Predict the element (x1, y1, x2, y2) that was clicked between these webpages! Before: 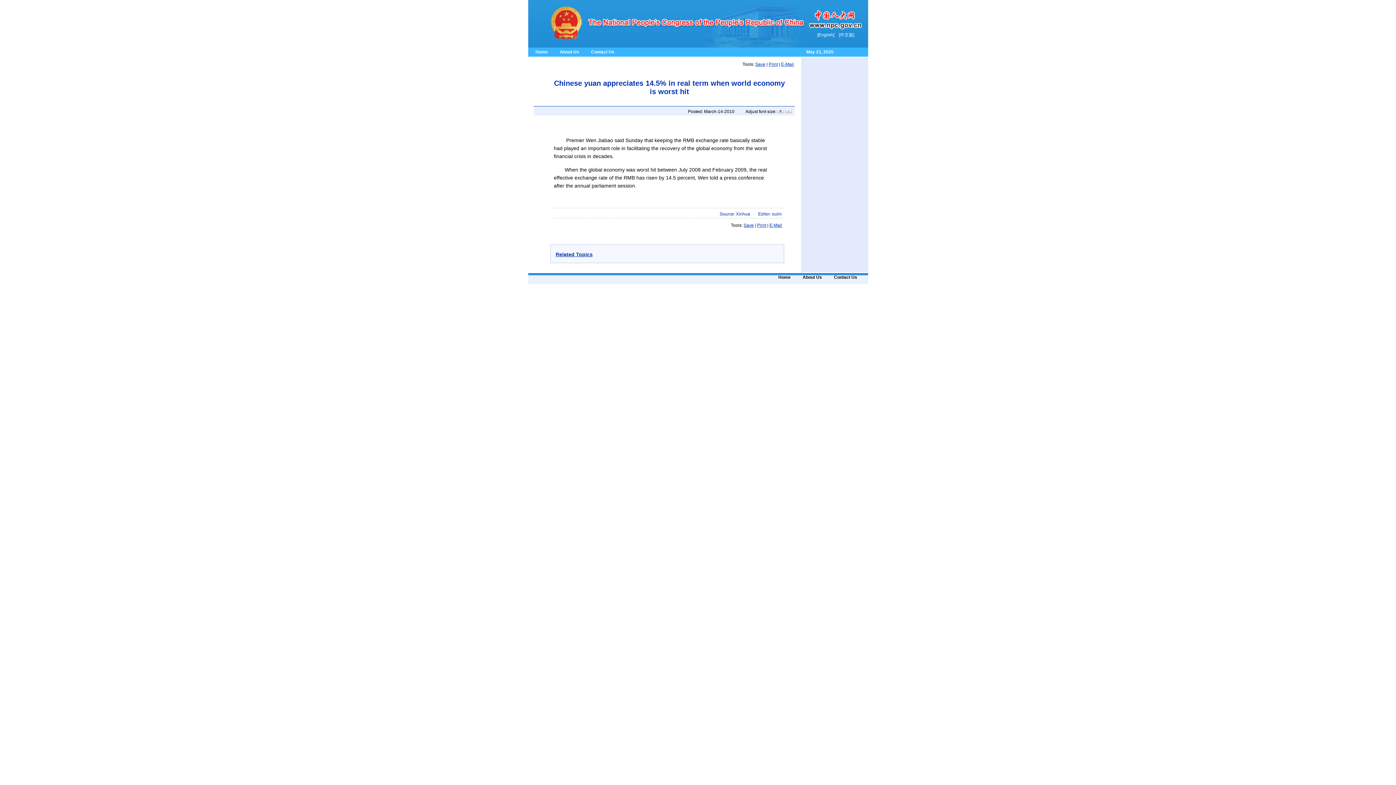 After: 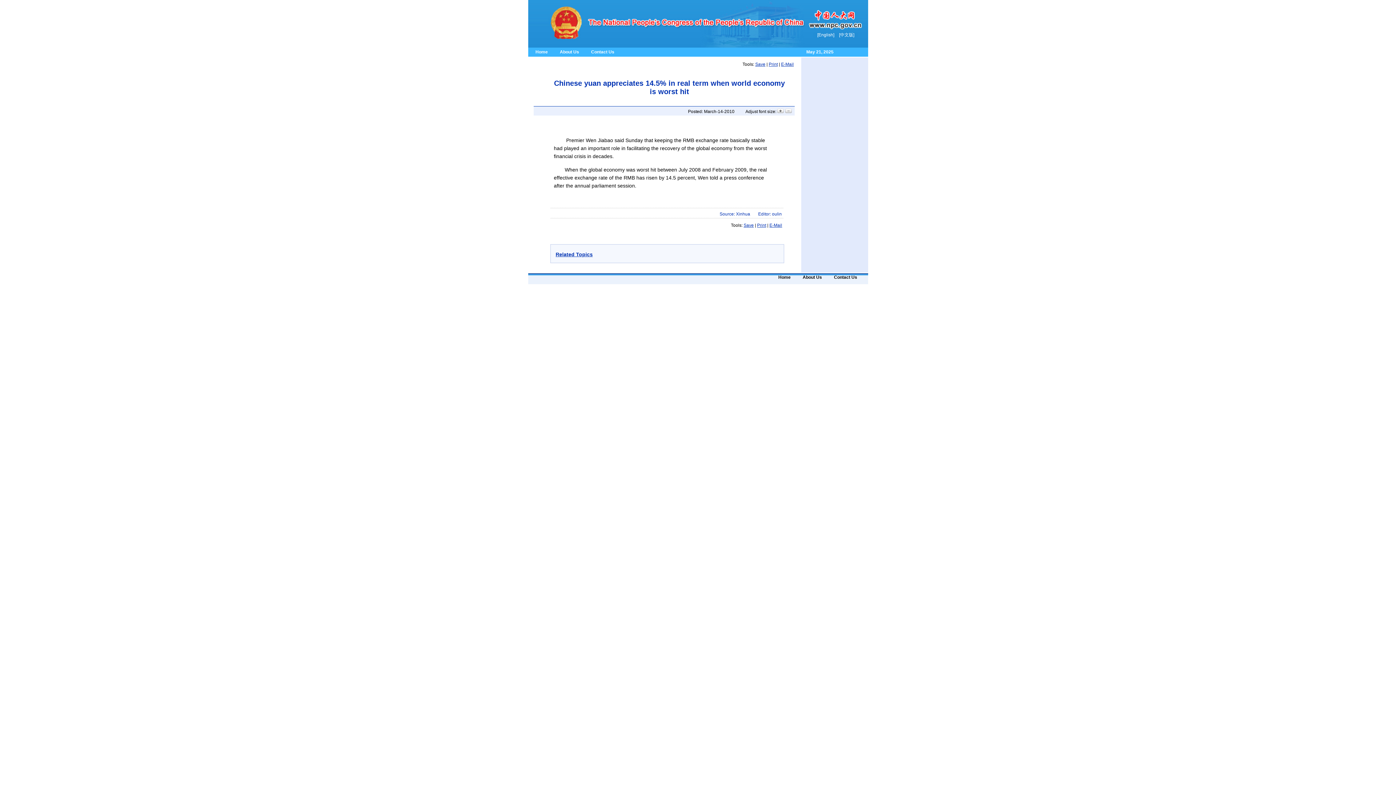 Action: bbox: (743, 222, 754, 228) label: Save